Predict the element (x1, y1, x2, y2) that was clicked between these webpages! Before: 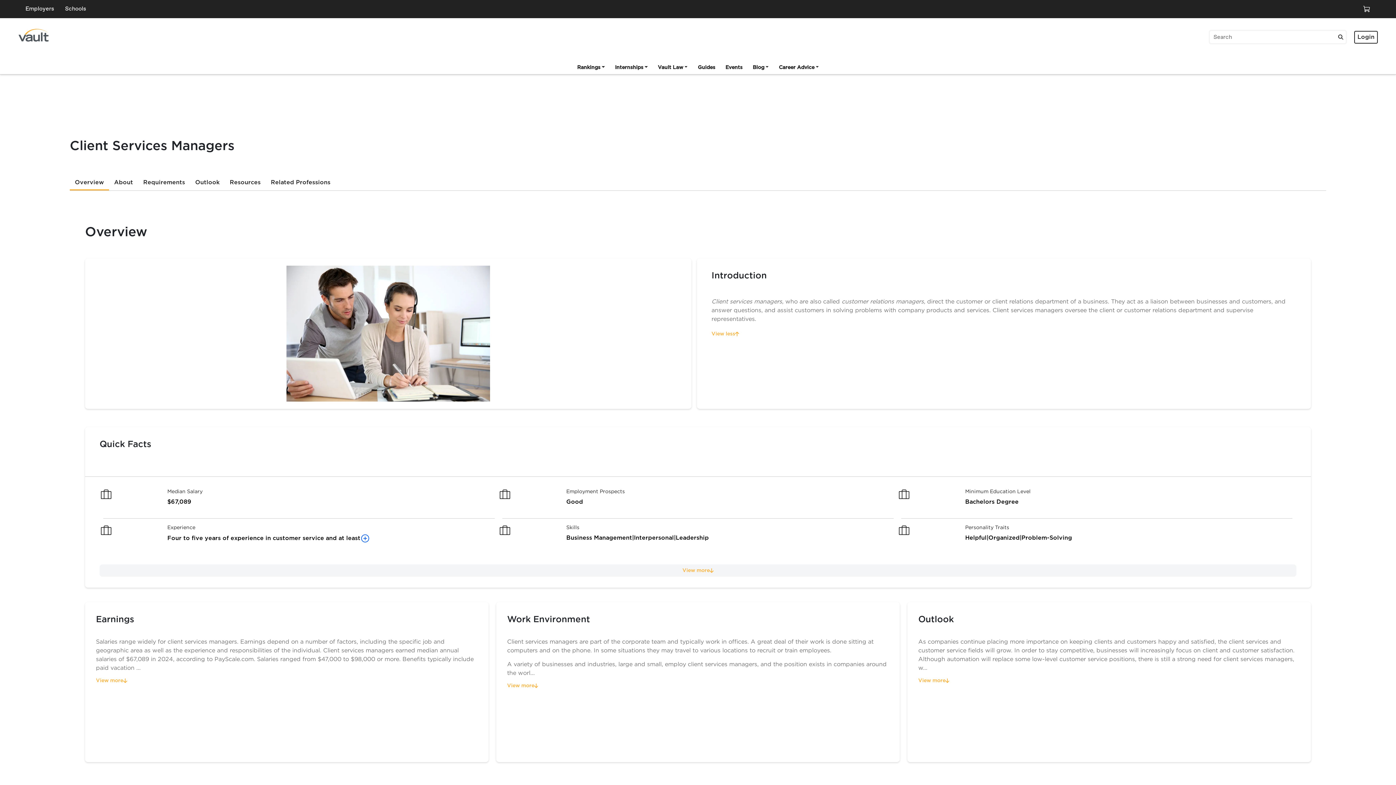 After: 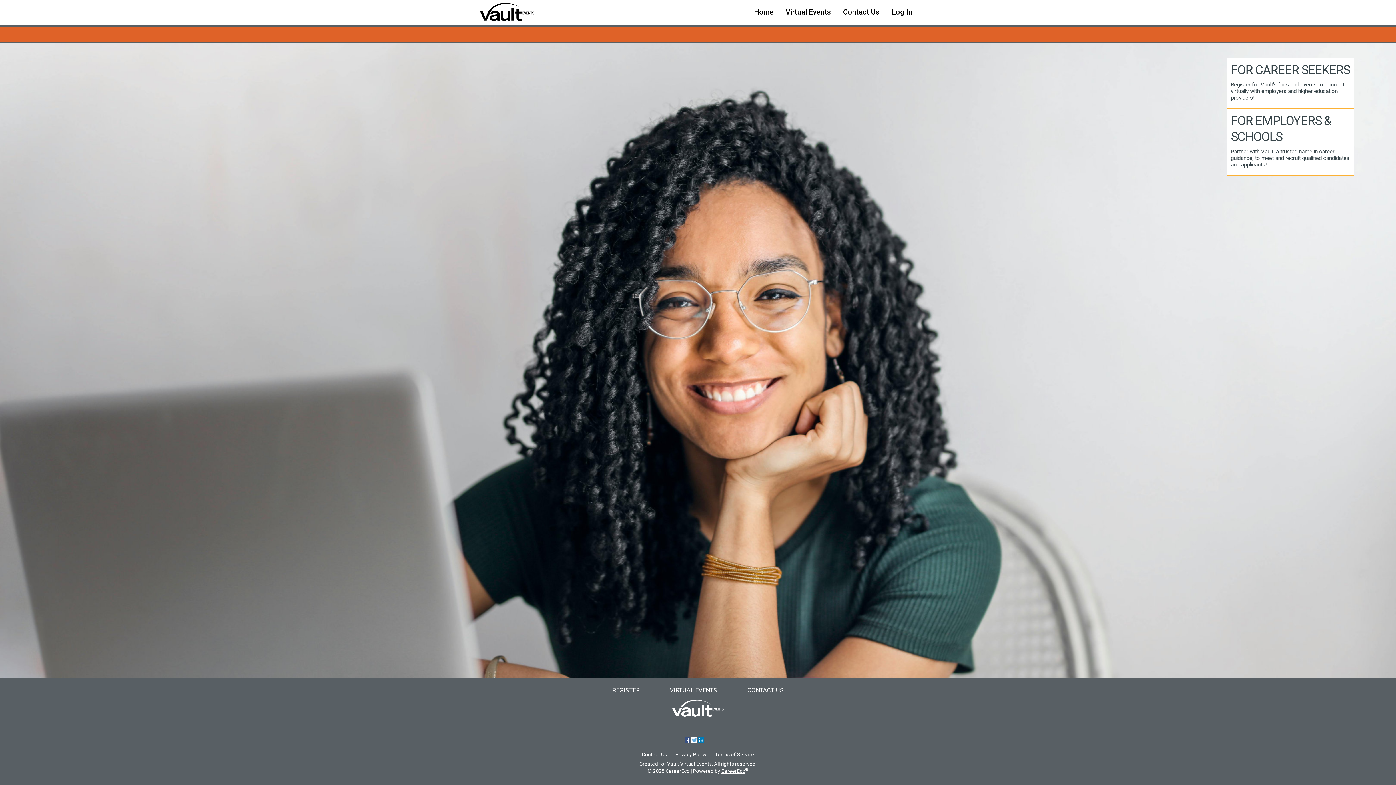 Action: bbox: (720, 62, 747, 73) label: Events